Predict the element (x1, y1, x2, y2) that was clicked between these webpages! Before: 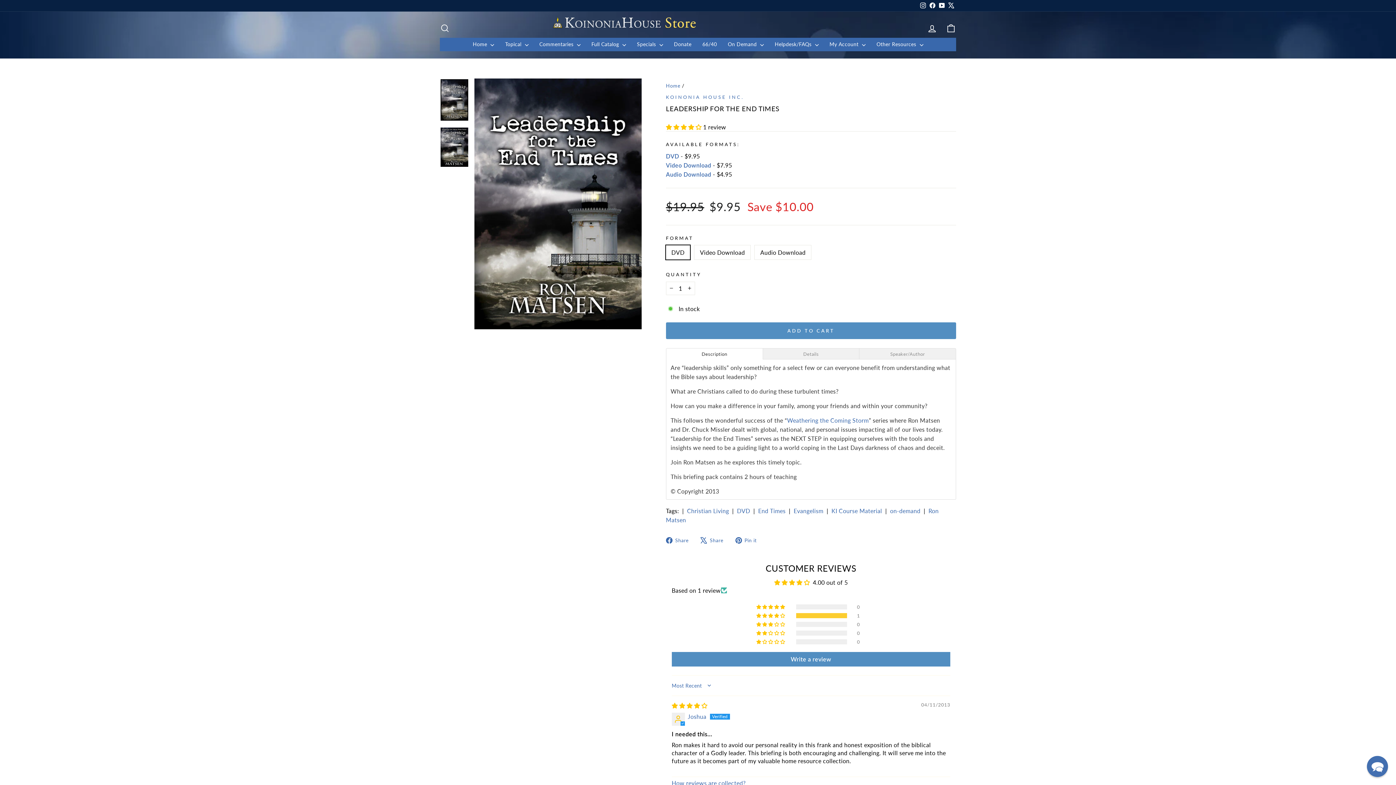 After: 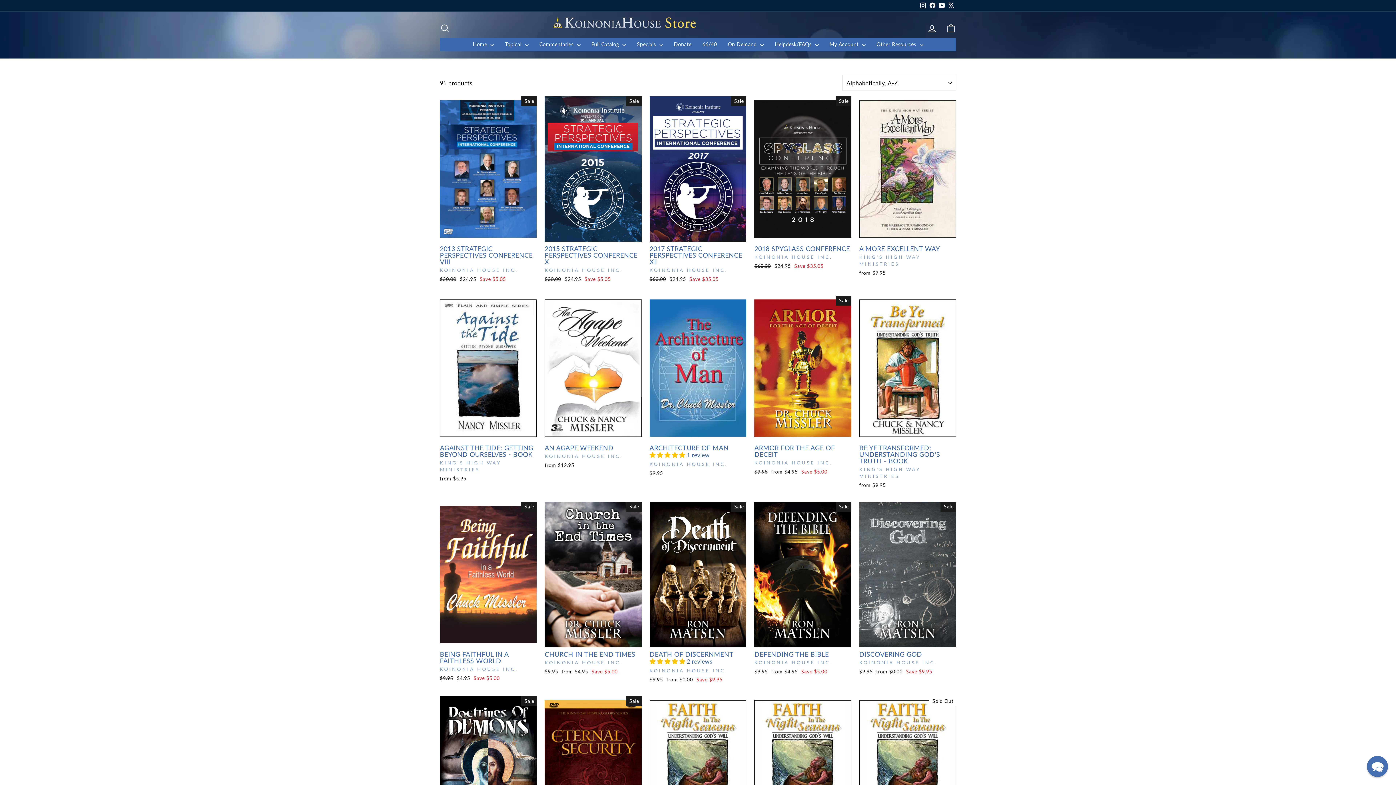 Action: bbox: (687, 507, 729, 514) label: Christian Living